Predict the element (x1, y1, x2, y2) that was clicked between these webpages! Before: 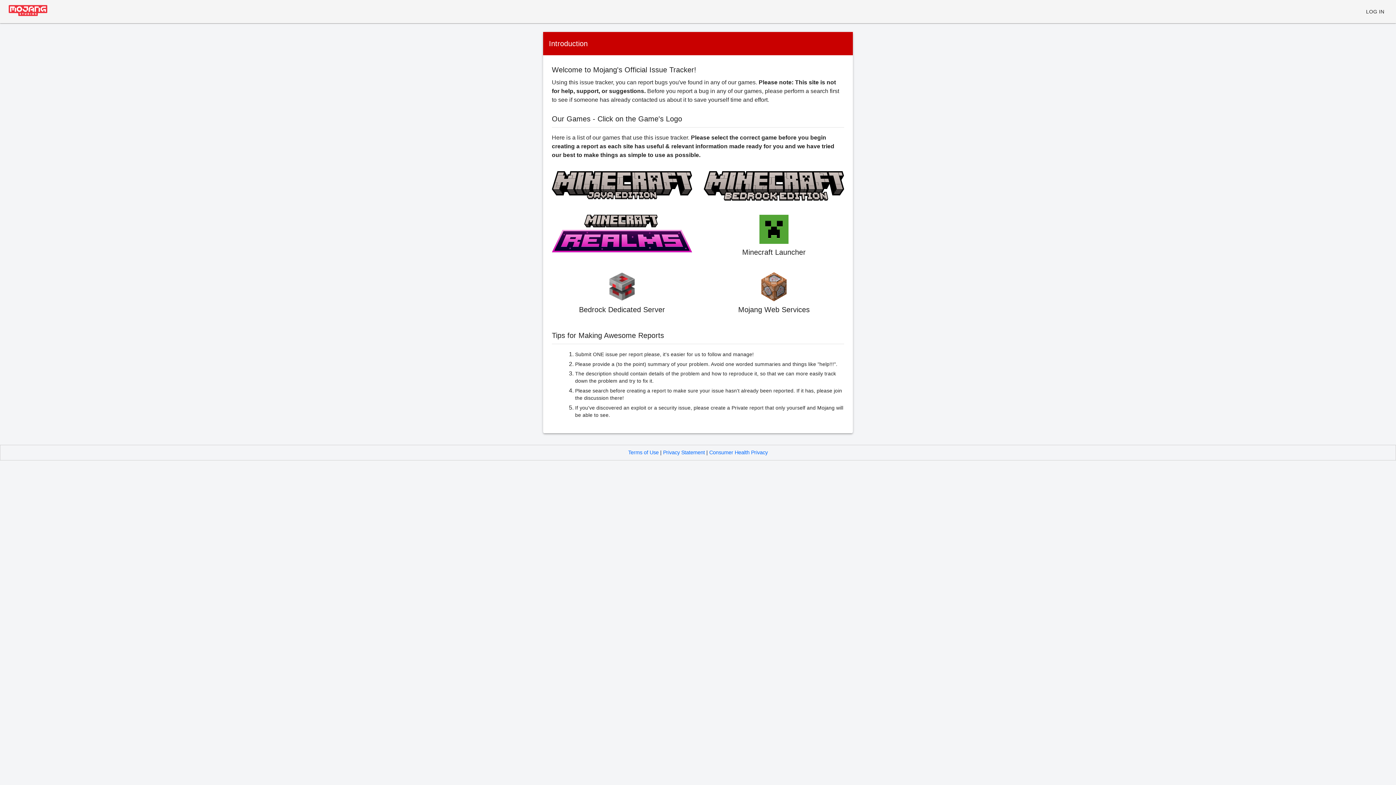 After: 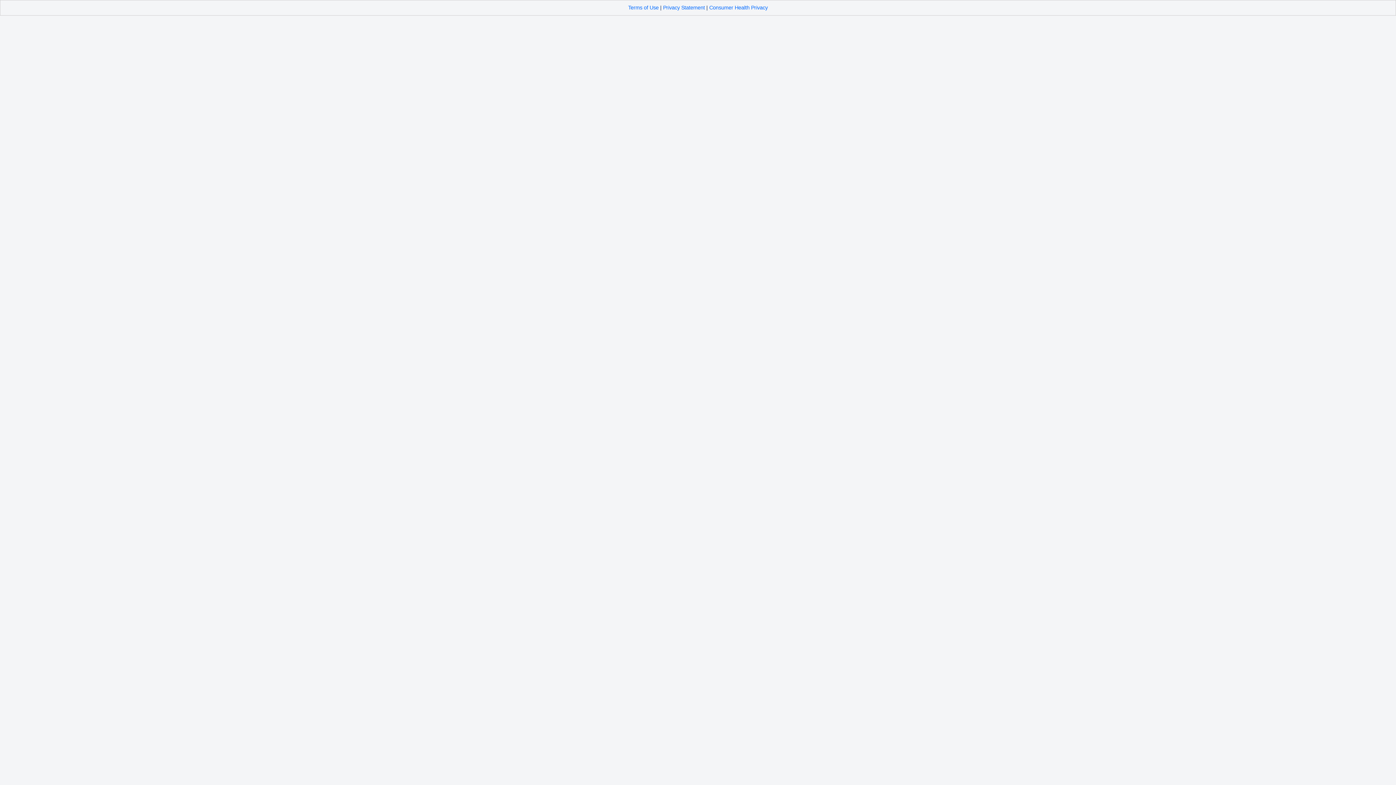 Action: bbox: (552, 214, 692, 260)